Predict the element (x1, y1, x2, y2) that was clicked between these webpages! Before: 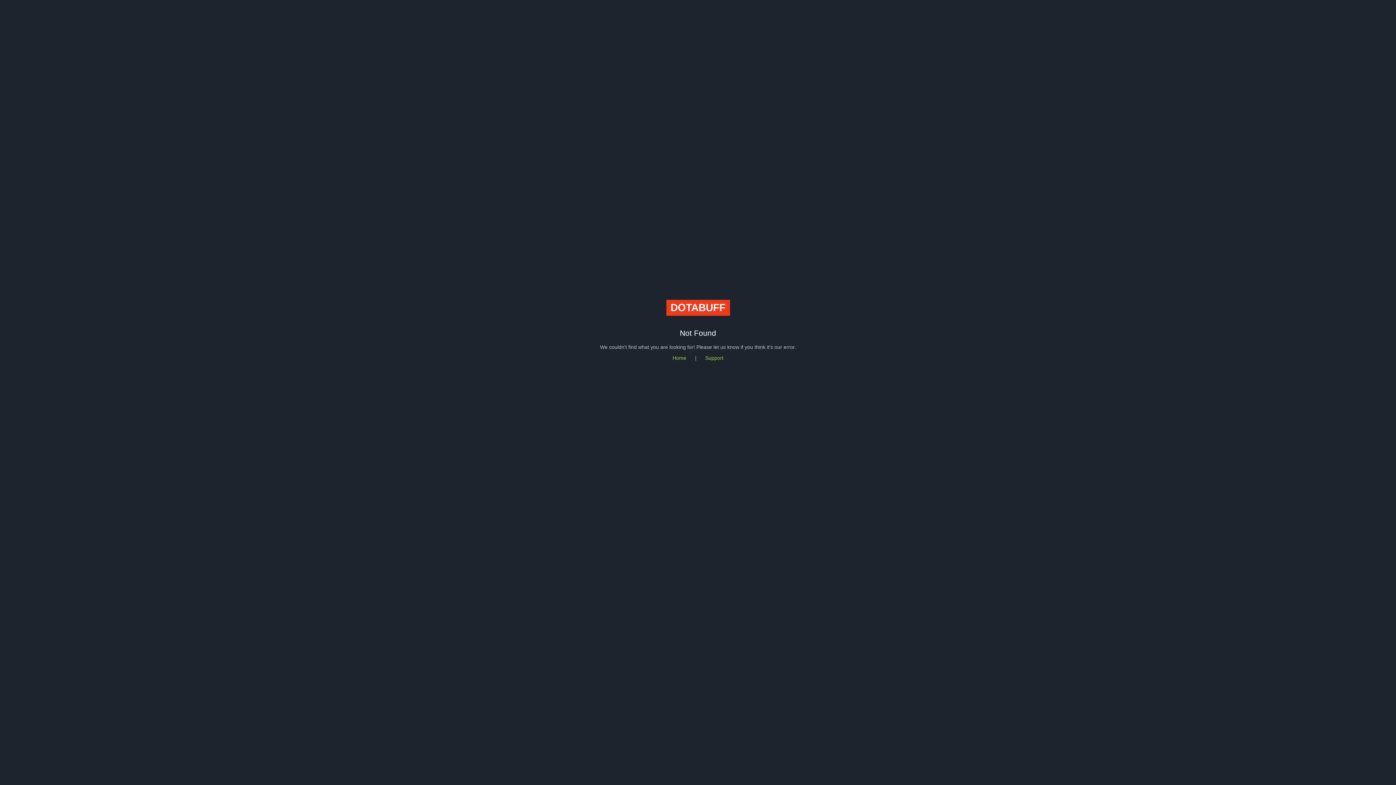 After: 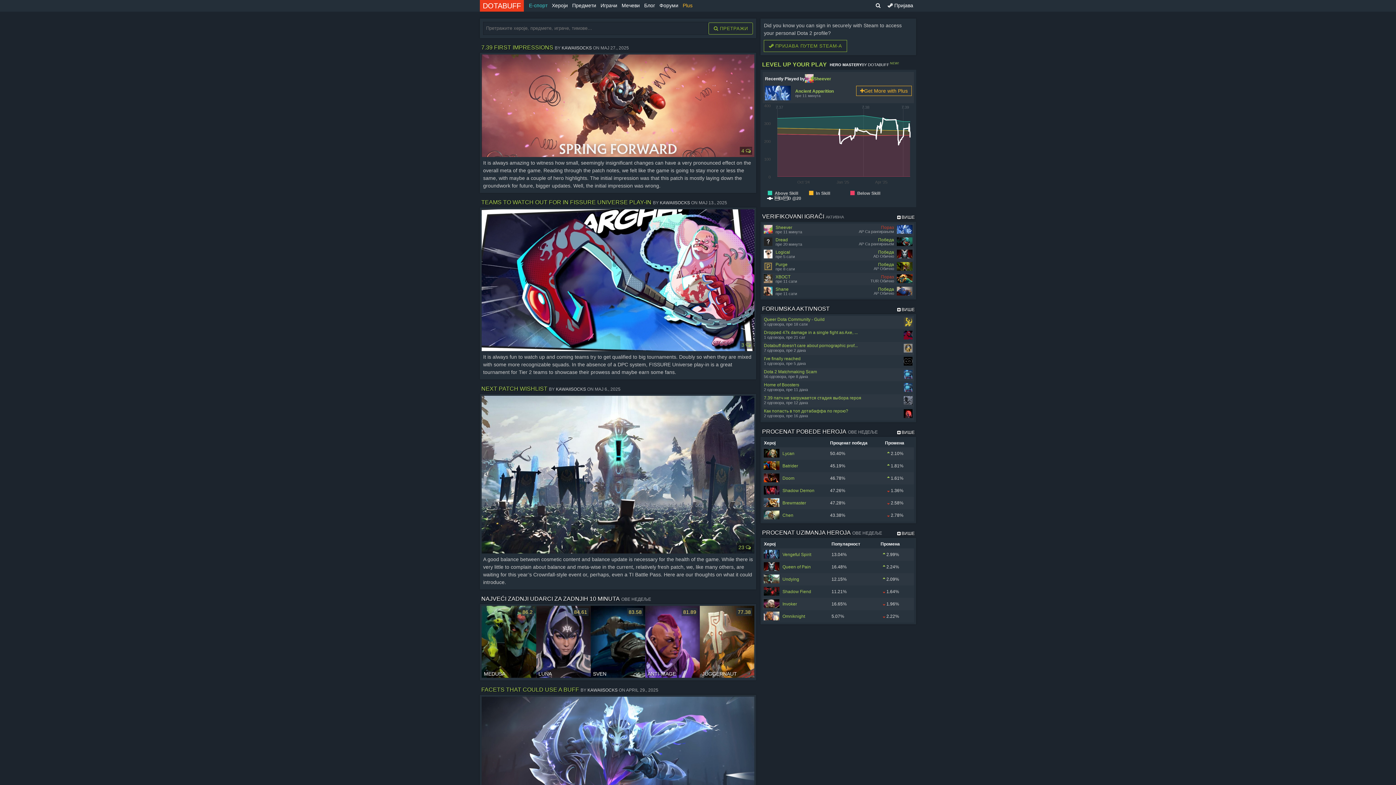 Action: label: Home bbox: (672, 355, 686, 360)